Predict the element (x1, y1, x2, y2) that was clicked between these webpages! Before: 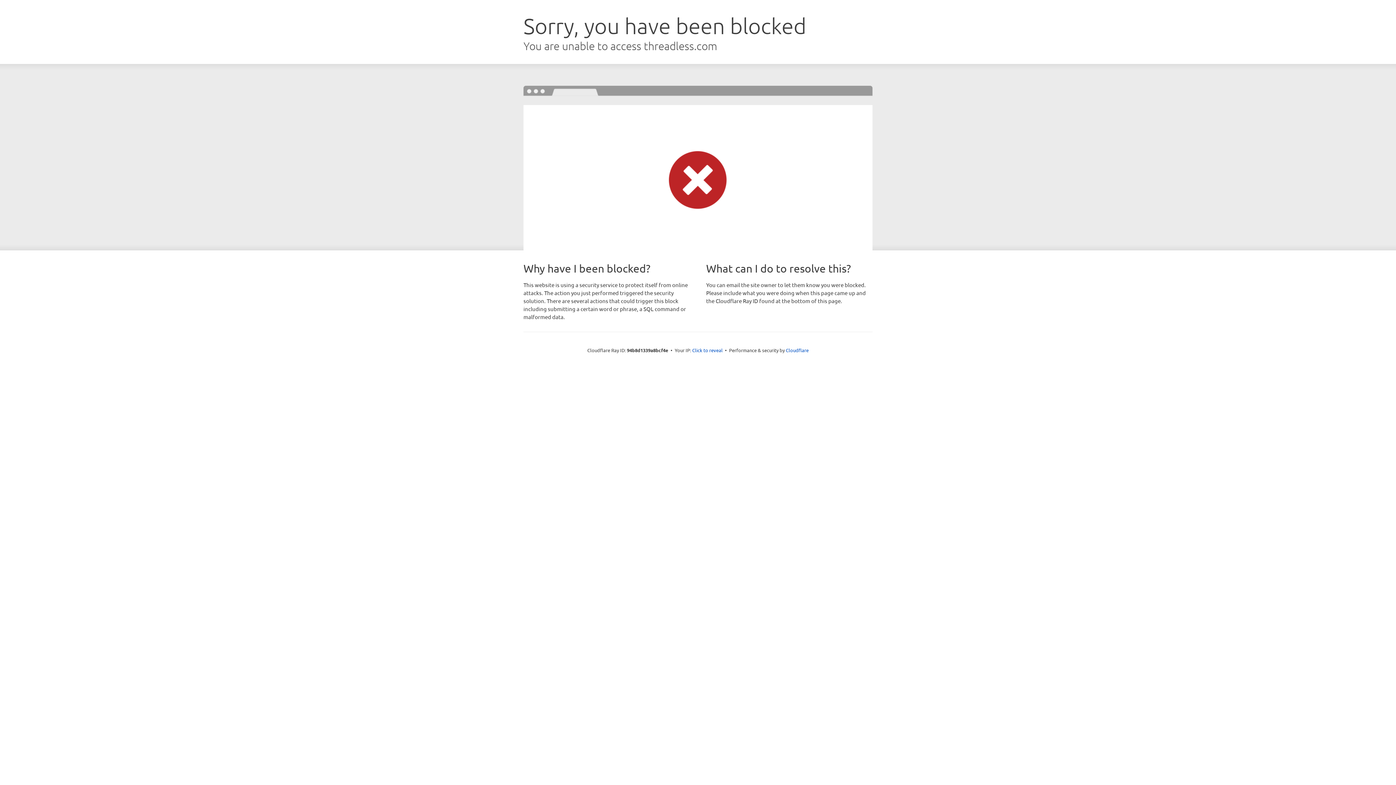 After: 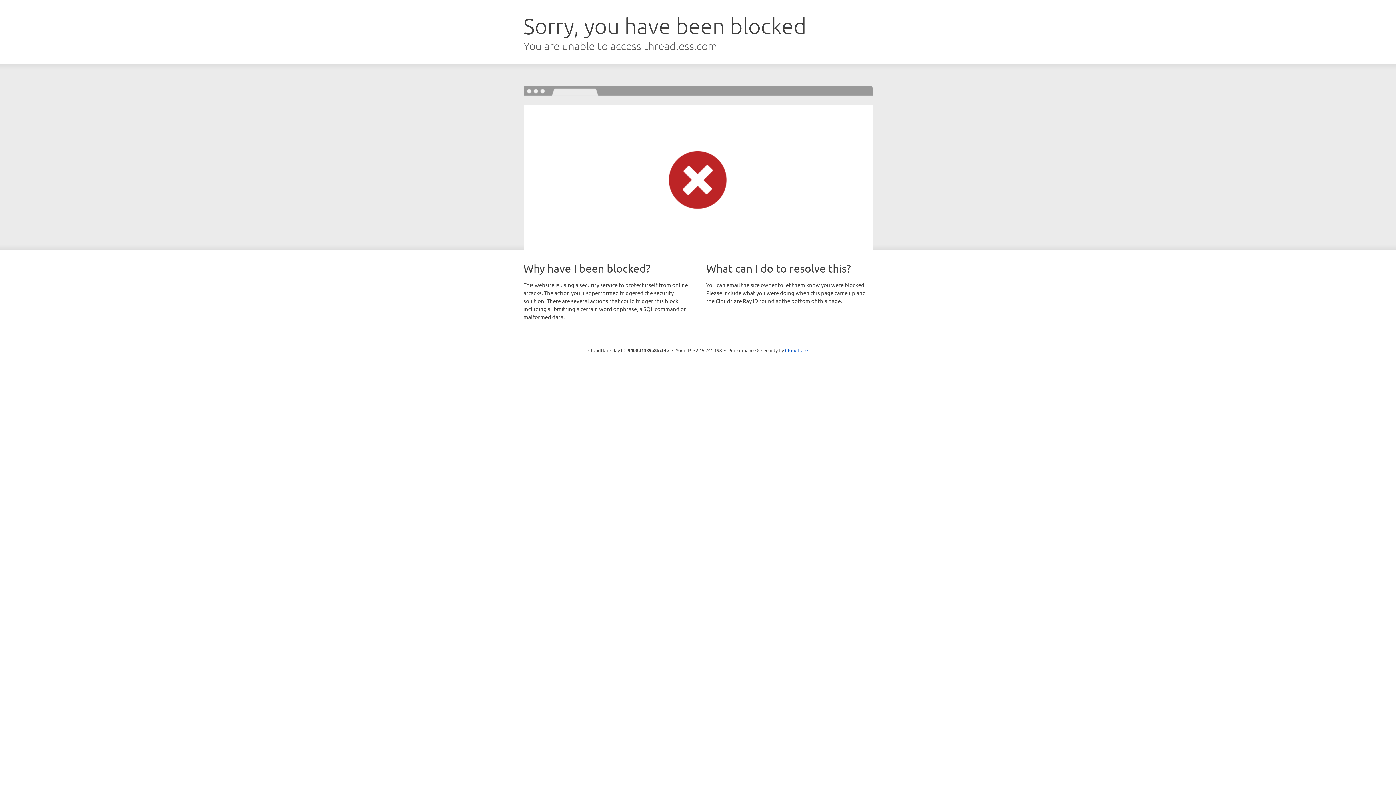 Action: label: Click to reveal bbox: (692, 346, 722, 353)